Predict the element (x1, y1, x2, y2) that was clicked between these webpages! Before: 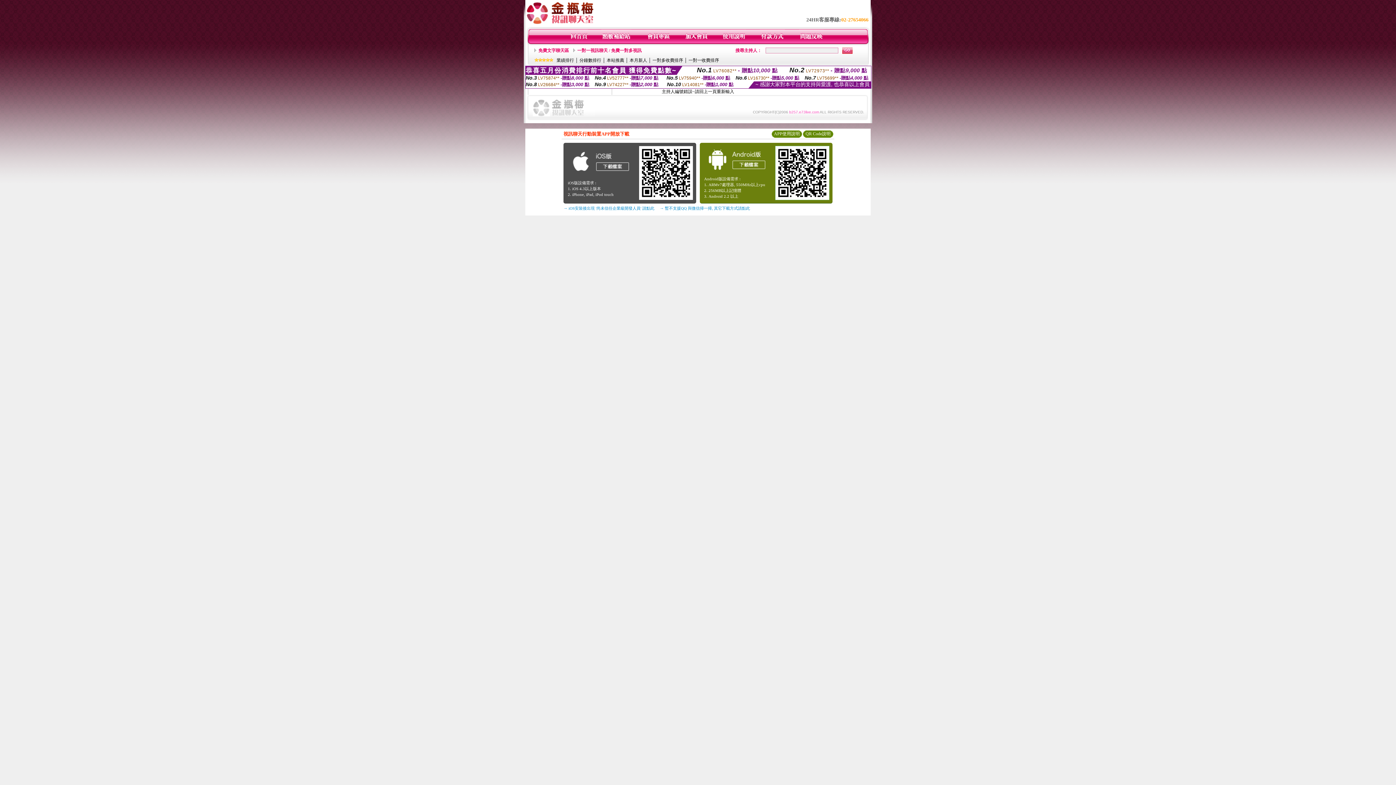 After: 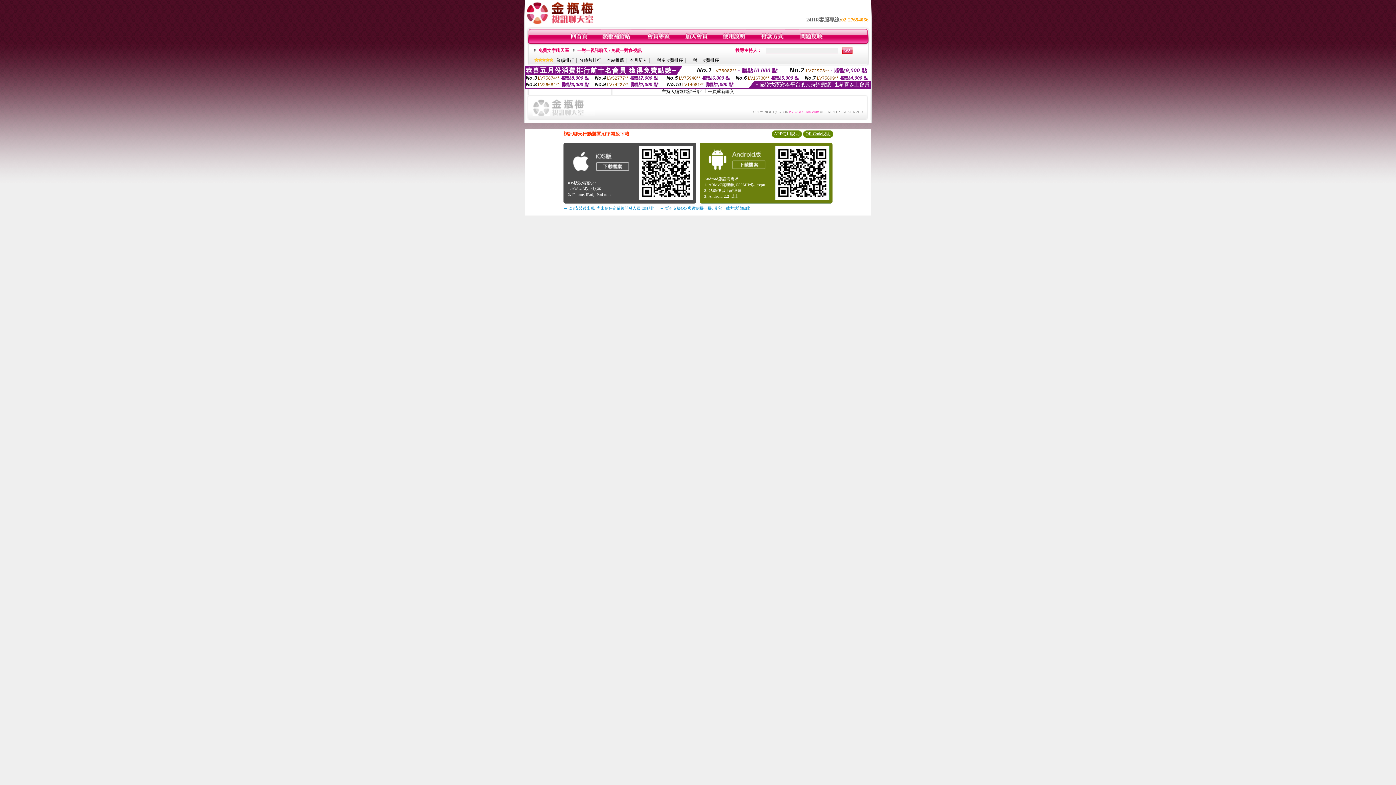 Action: bbox: (805, 131, 830, 136) label: QR Code說明